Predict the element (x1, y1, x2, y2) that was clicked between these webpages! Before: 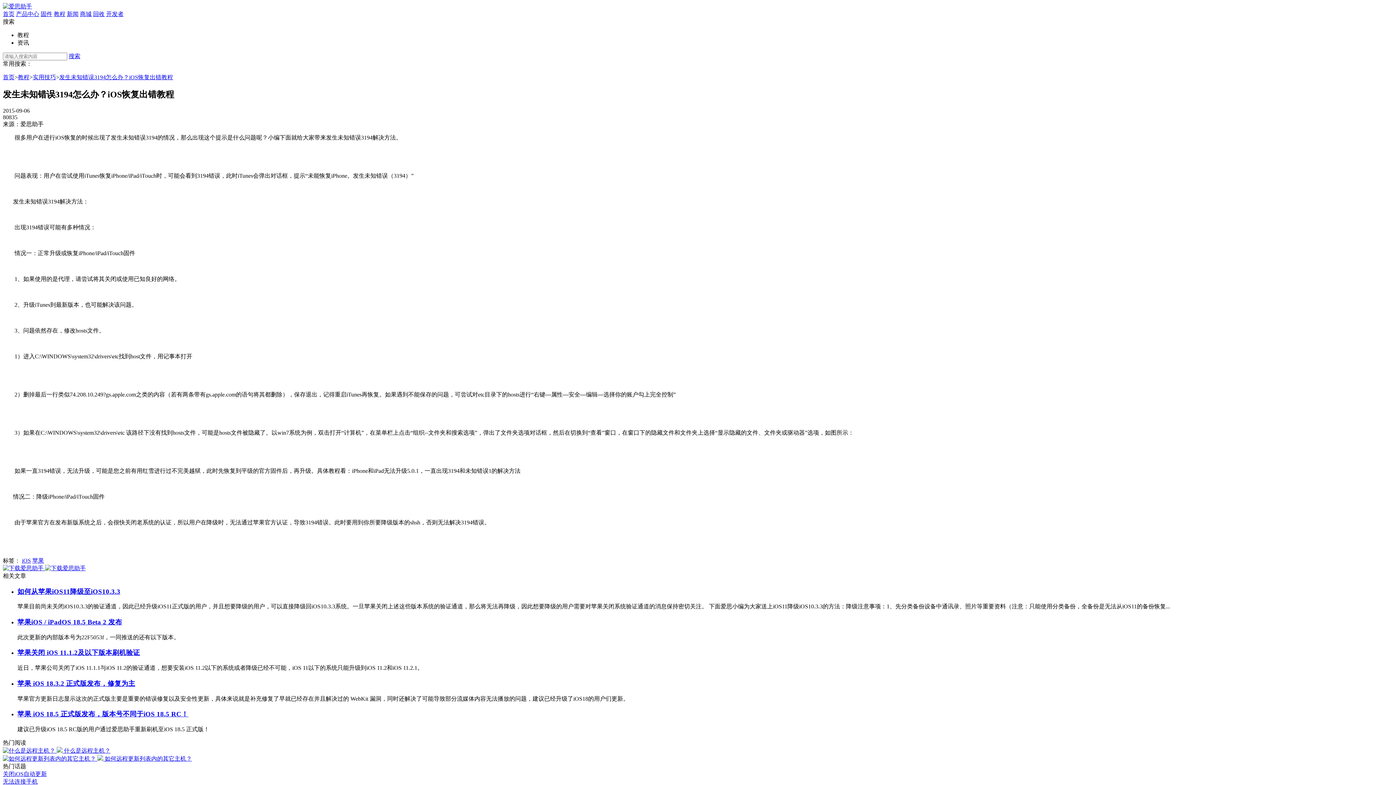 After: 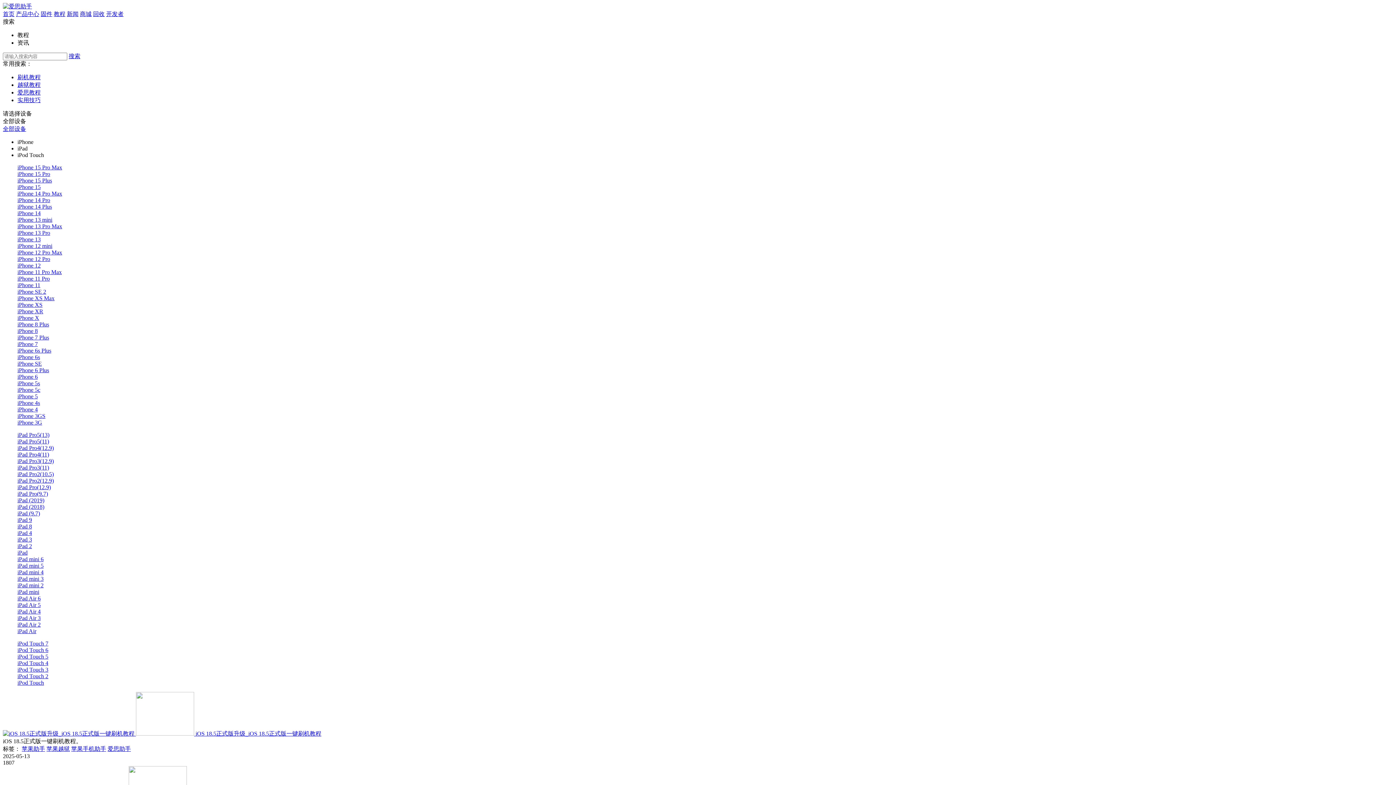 Action: bbox: (17, 74, 29, 80) label: 教程